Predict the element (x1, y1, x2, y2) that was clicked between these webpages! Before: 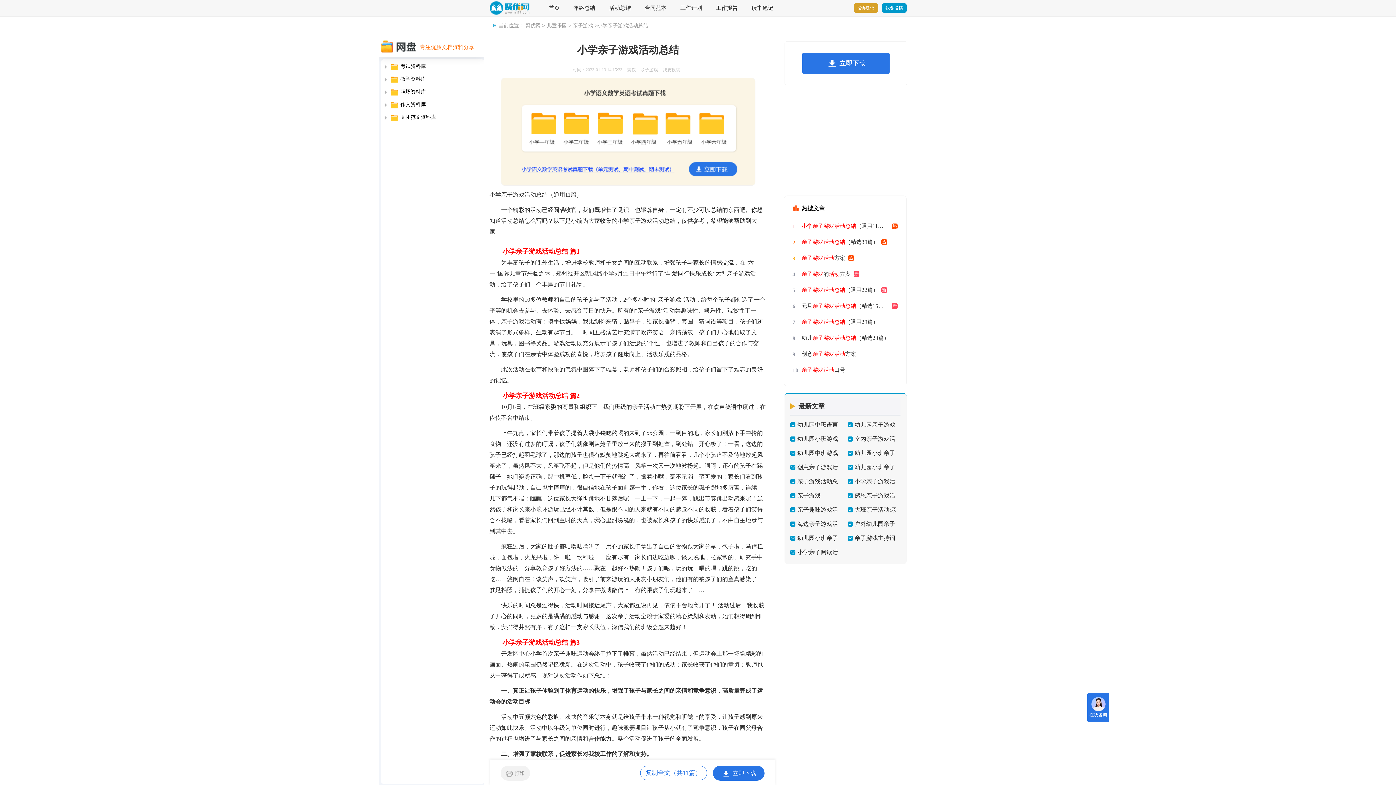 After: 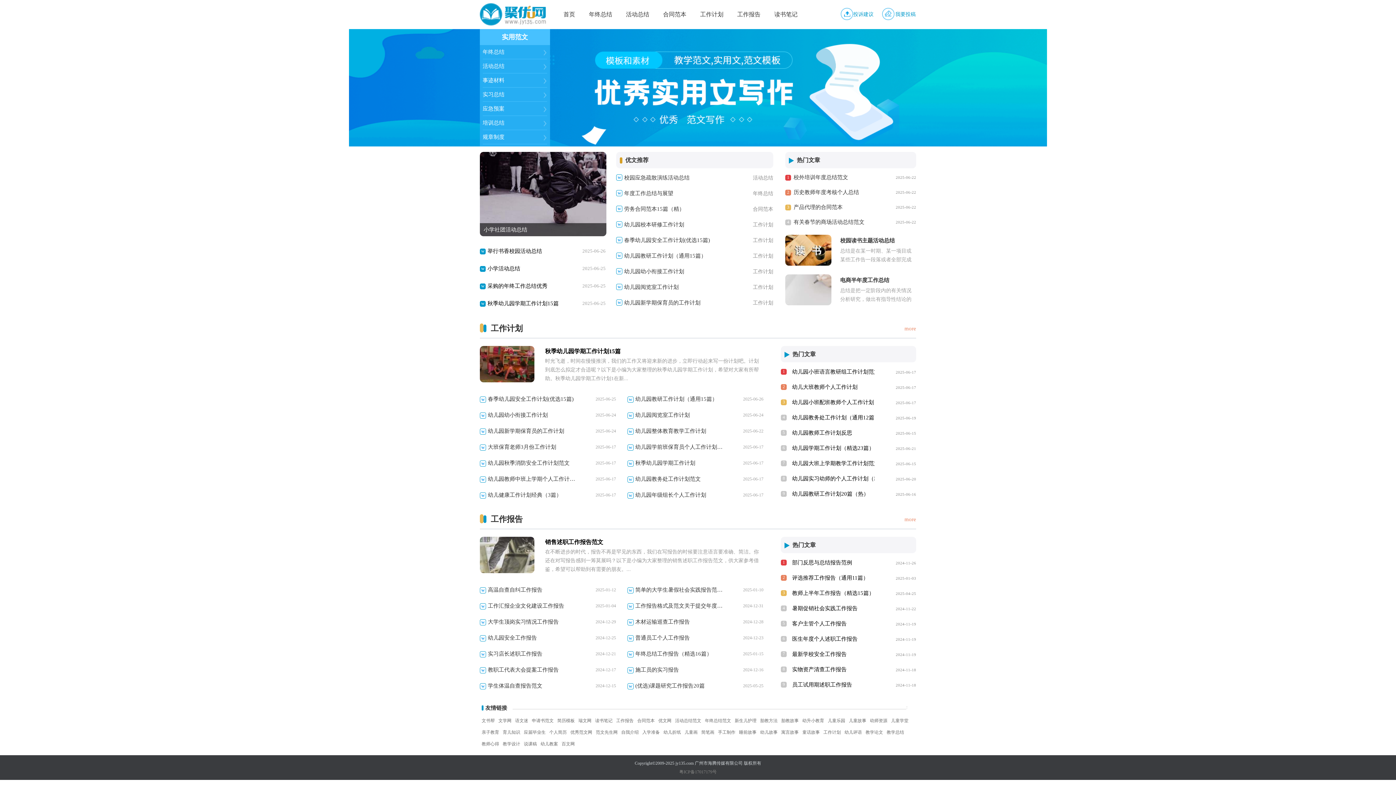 Action: bbox: (548, 0, 559, 16) label: 首页